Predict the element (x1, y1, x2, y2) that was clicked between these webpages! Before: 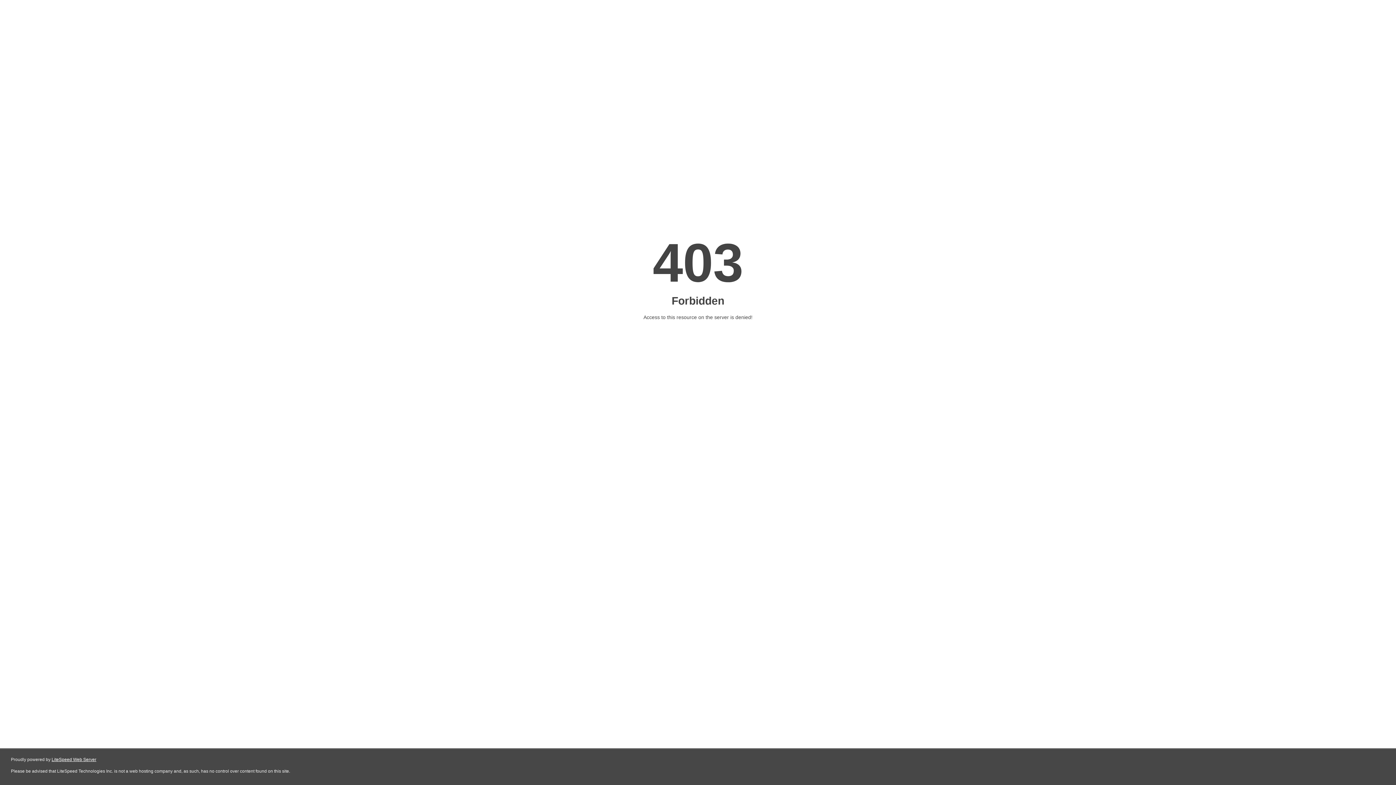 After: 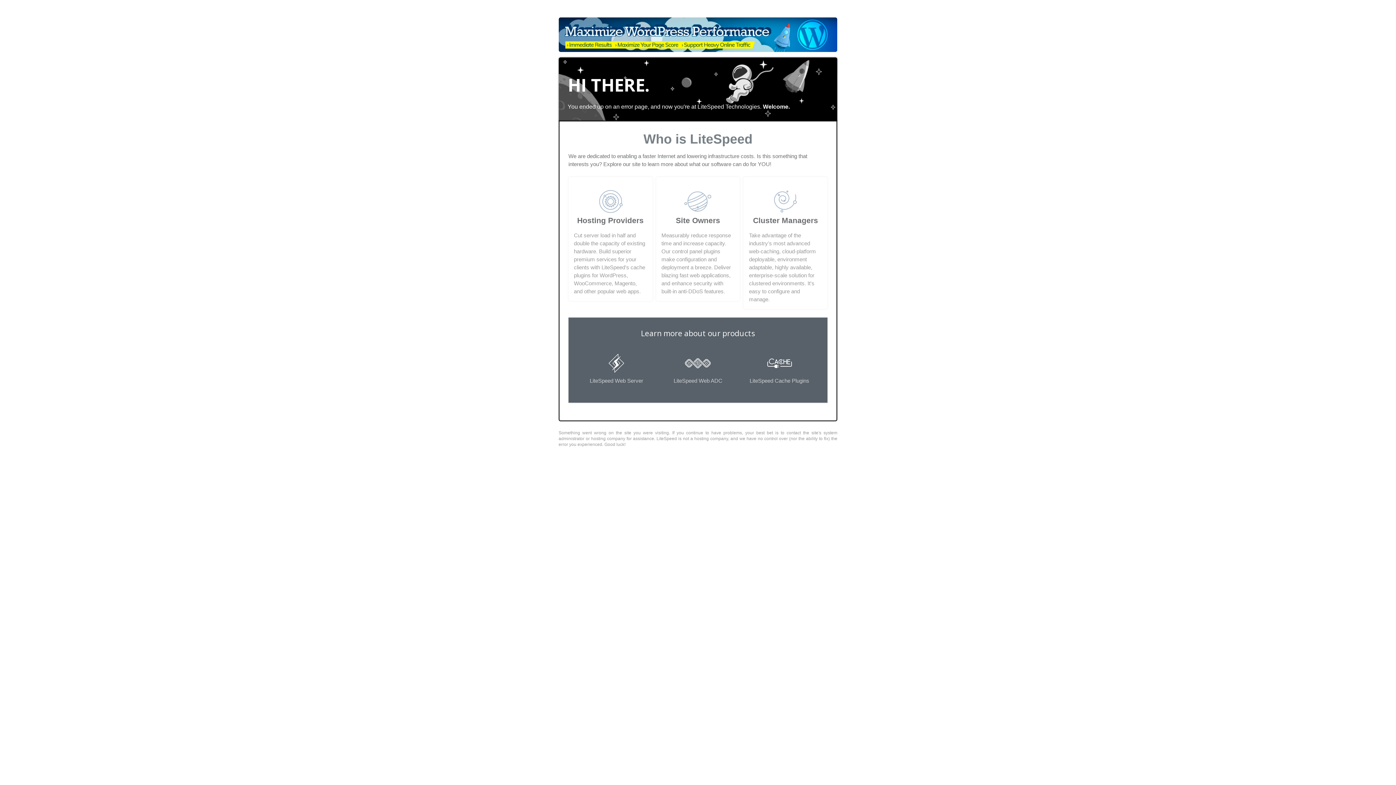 Action: bbox: (51, 757, 96, 762) label: LiteSpeed Web Server